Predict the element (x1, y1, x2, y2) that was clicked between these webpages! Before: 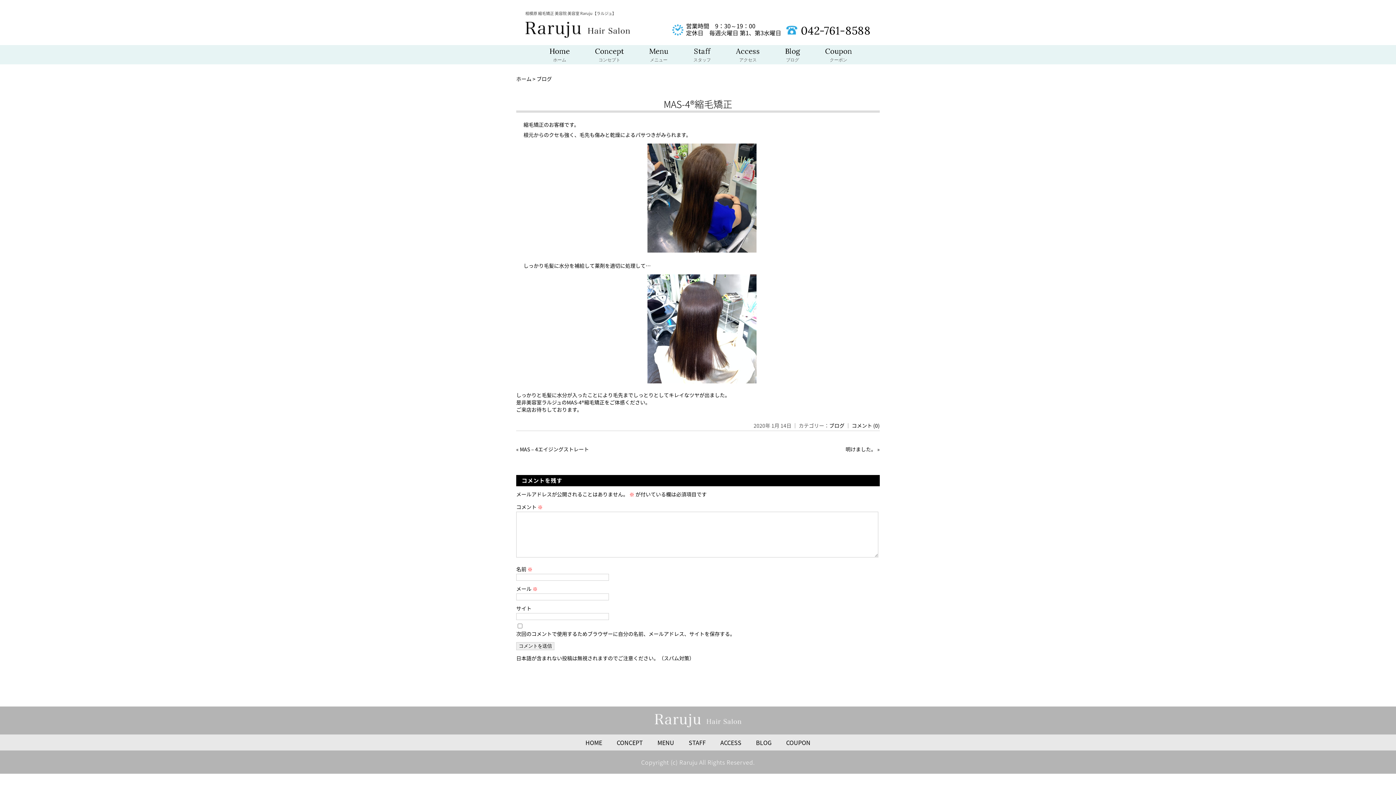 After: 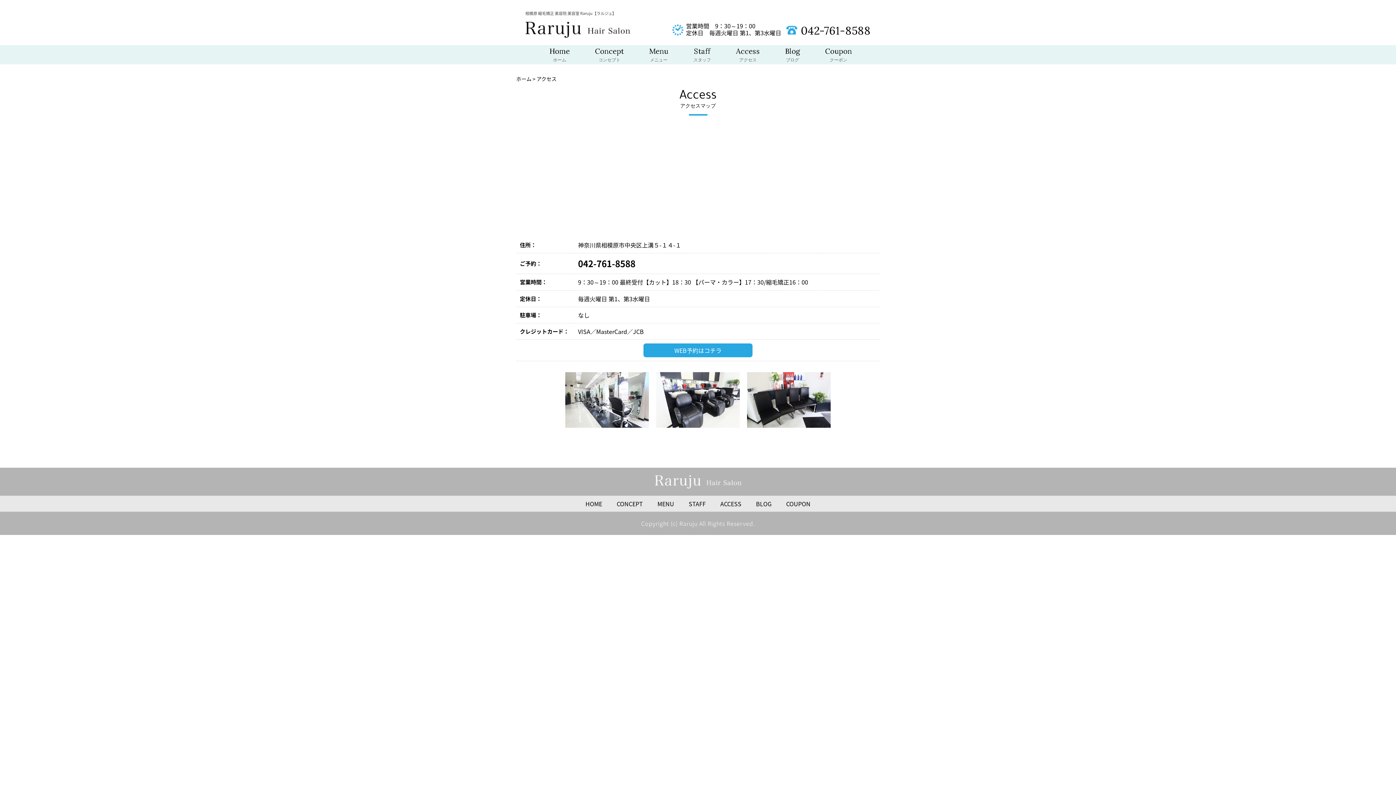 Action: label: Access
アクセス bbox: (736, 46, 760, 64)